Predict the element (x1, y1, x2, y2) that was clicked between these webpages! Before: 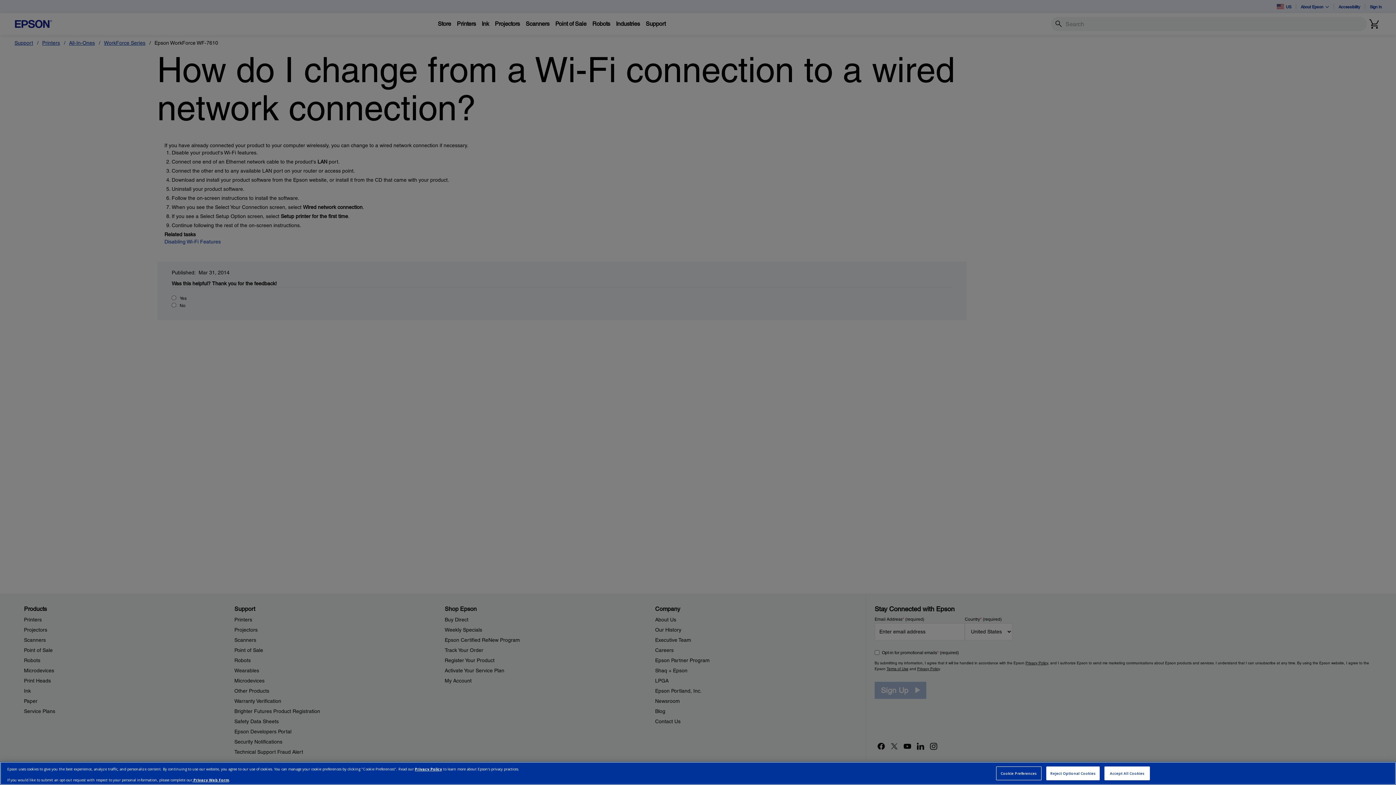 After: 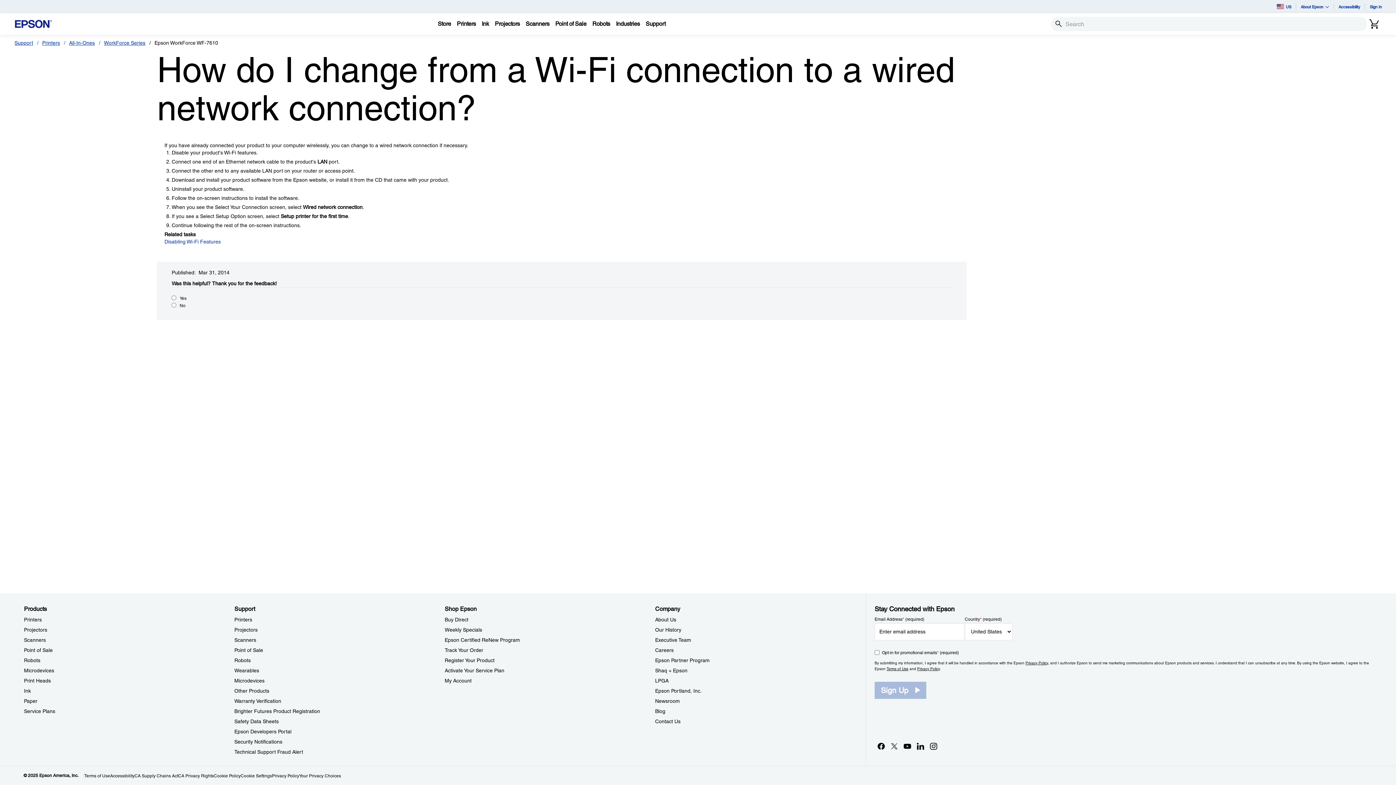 Action: bbox: (1104, 766, 1150, 780) label: Accept All Cookies